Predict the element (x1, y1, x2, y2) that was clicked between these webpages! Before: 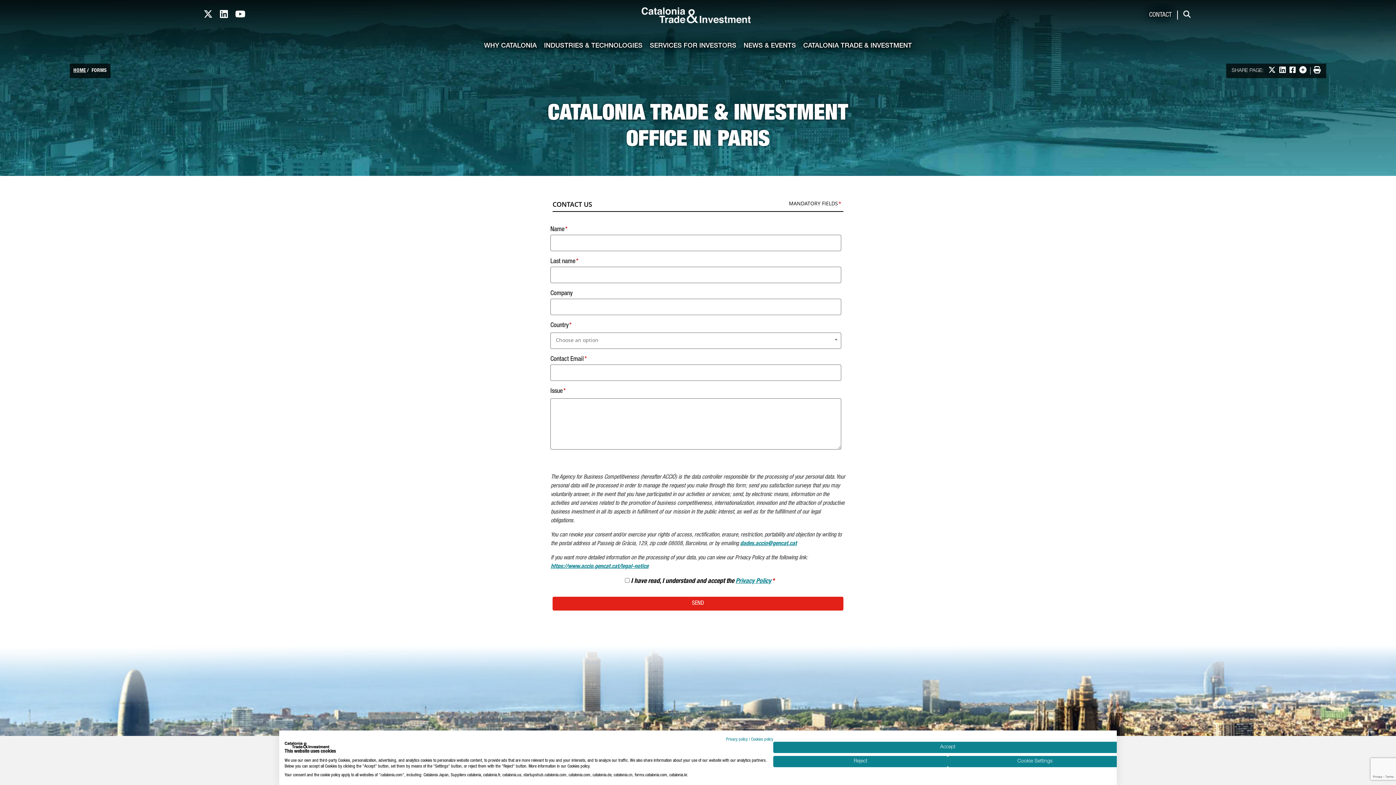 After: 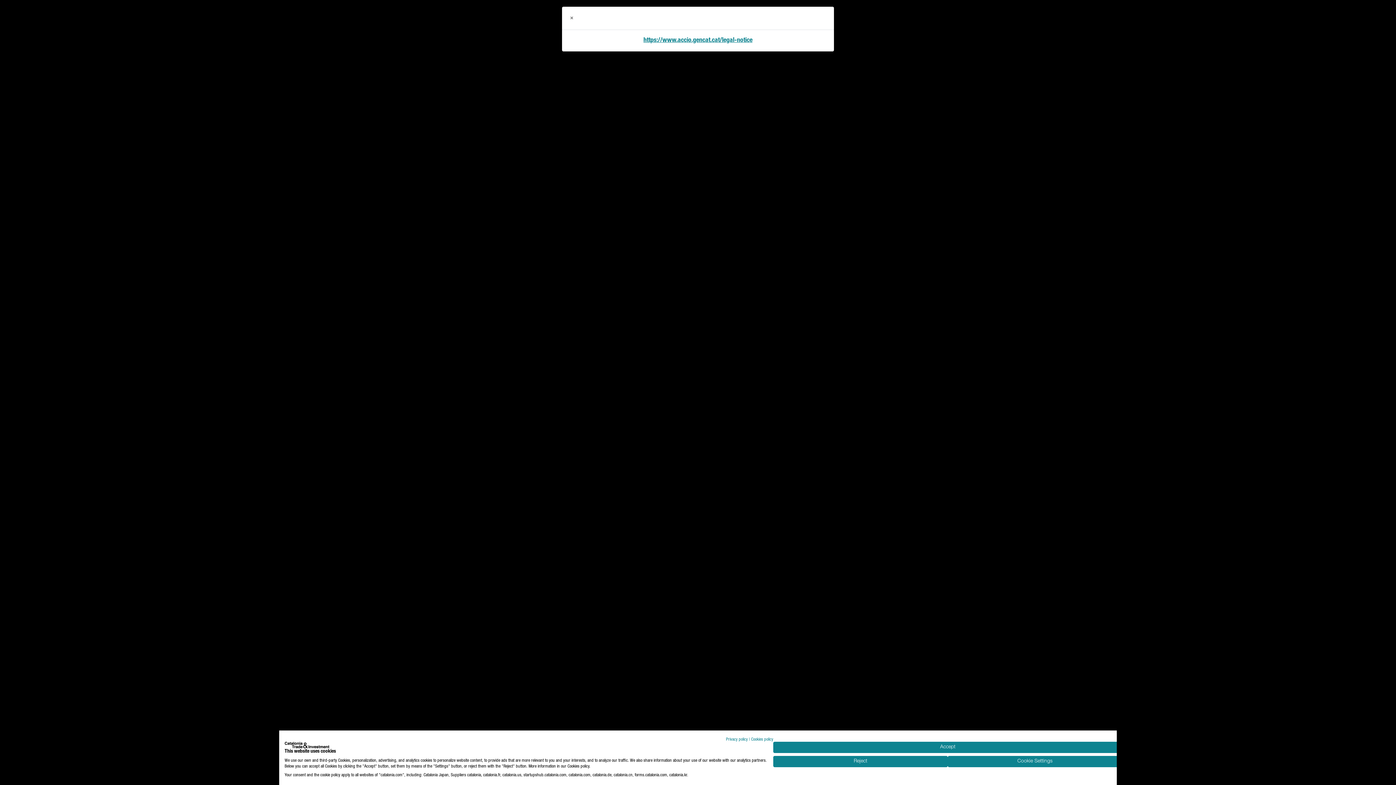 Action: label: Privacy Policy bbox: (735, 578, 771, 584)